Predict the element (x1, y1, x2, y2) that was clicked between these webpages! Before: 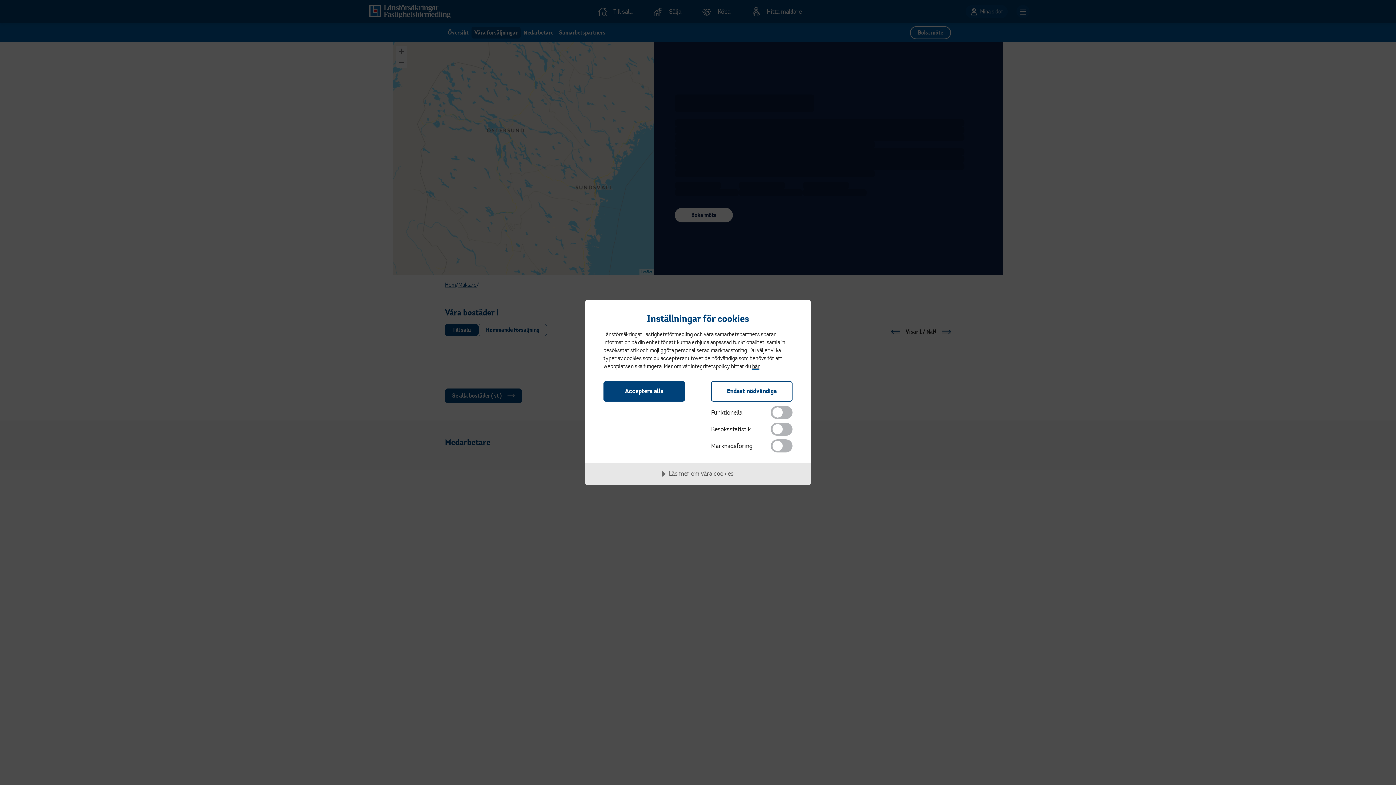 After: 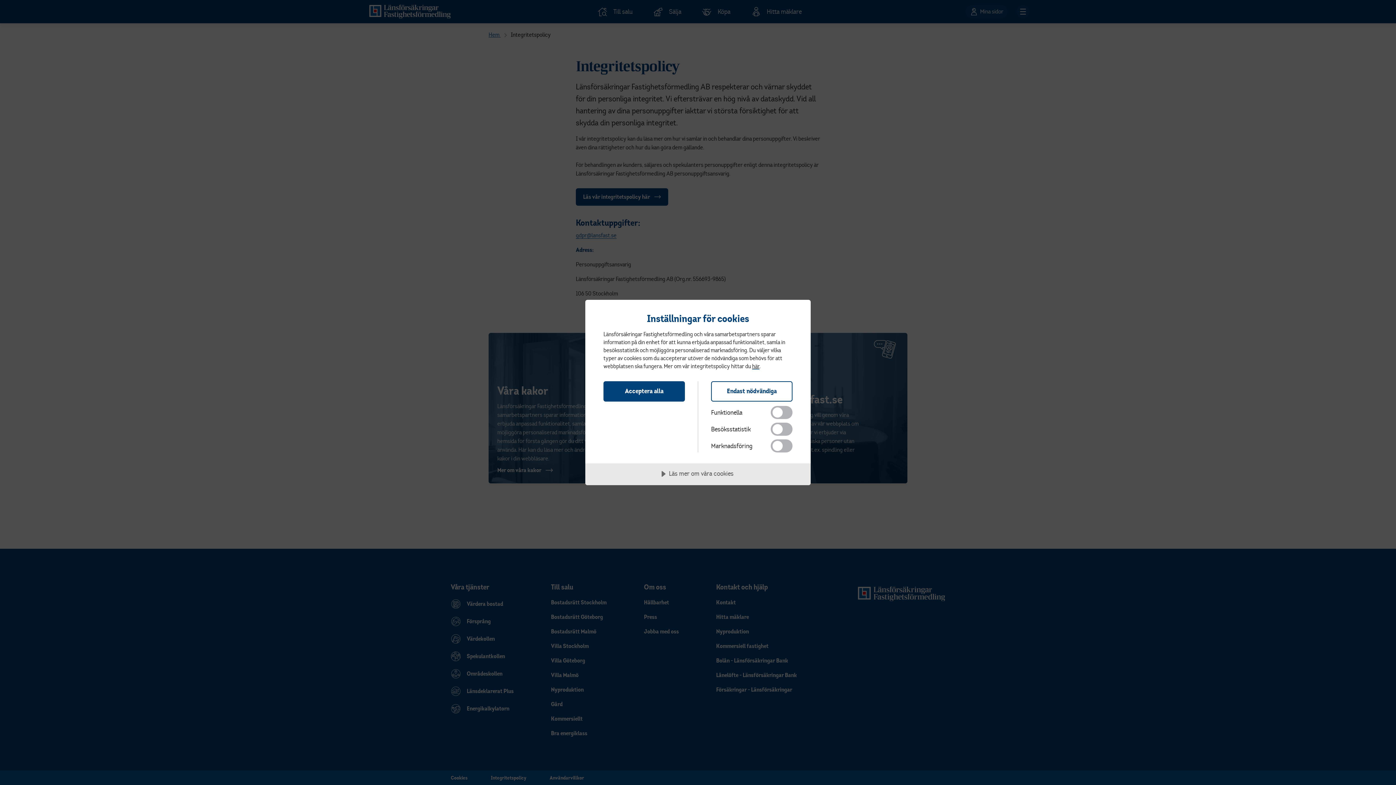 Action: bbox: (752, 362, 759, 369) label: här